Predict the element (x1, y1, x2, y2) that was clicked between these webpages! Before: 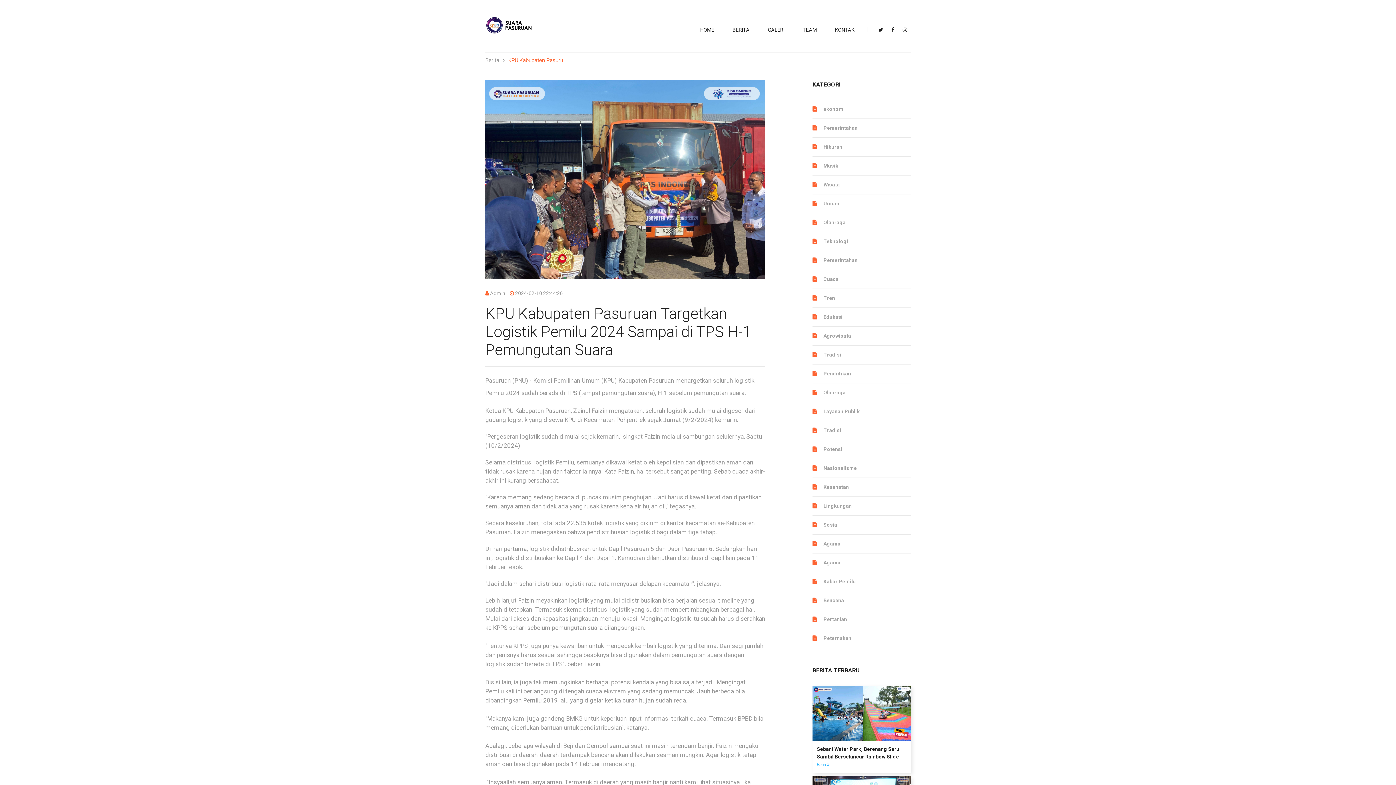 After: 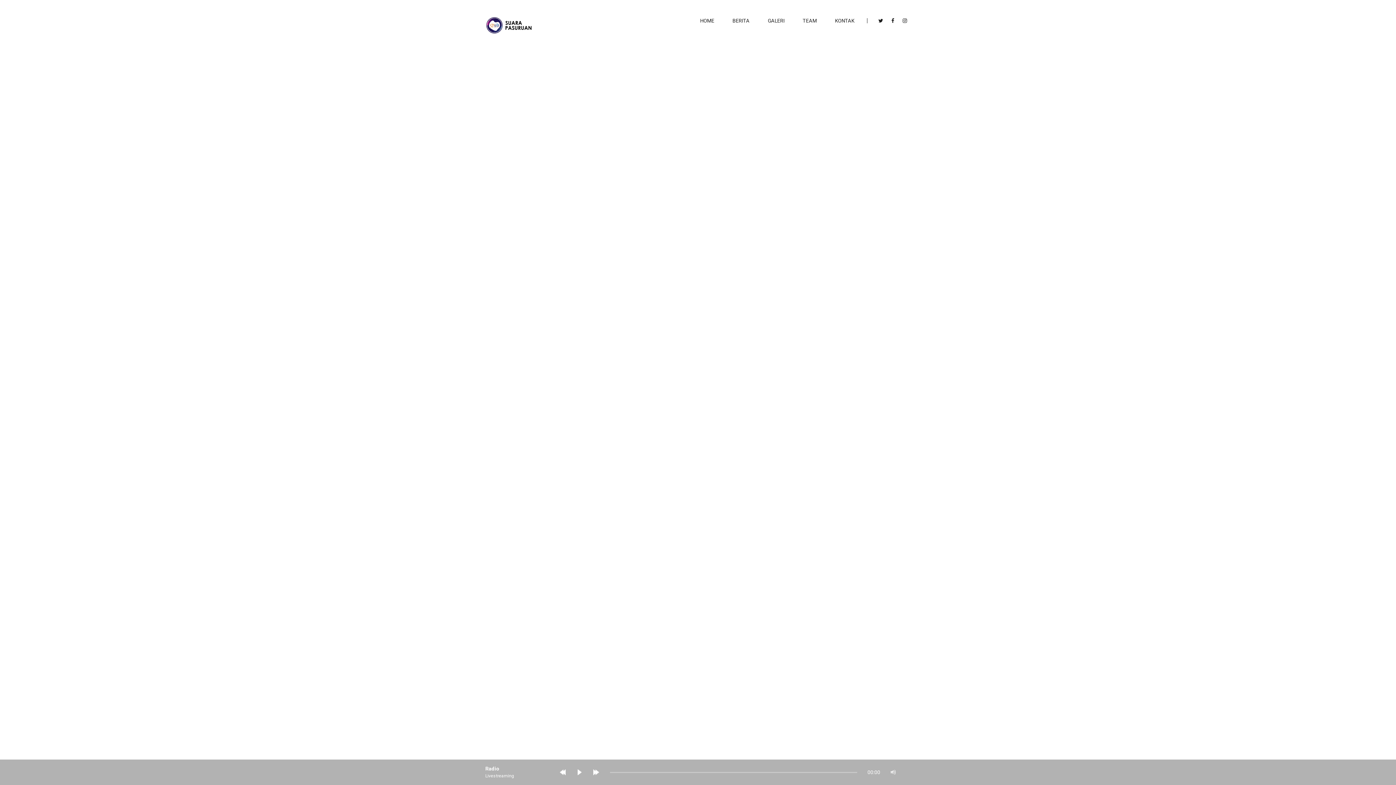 Action: label: HOME bbox: (694, 0, 720, 53)